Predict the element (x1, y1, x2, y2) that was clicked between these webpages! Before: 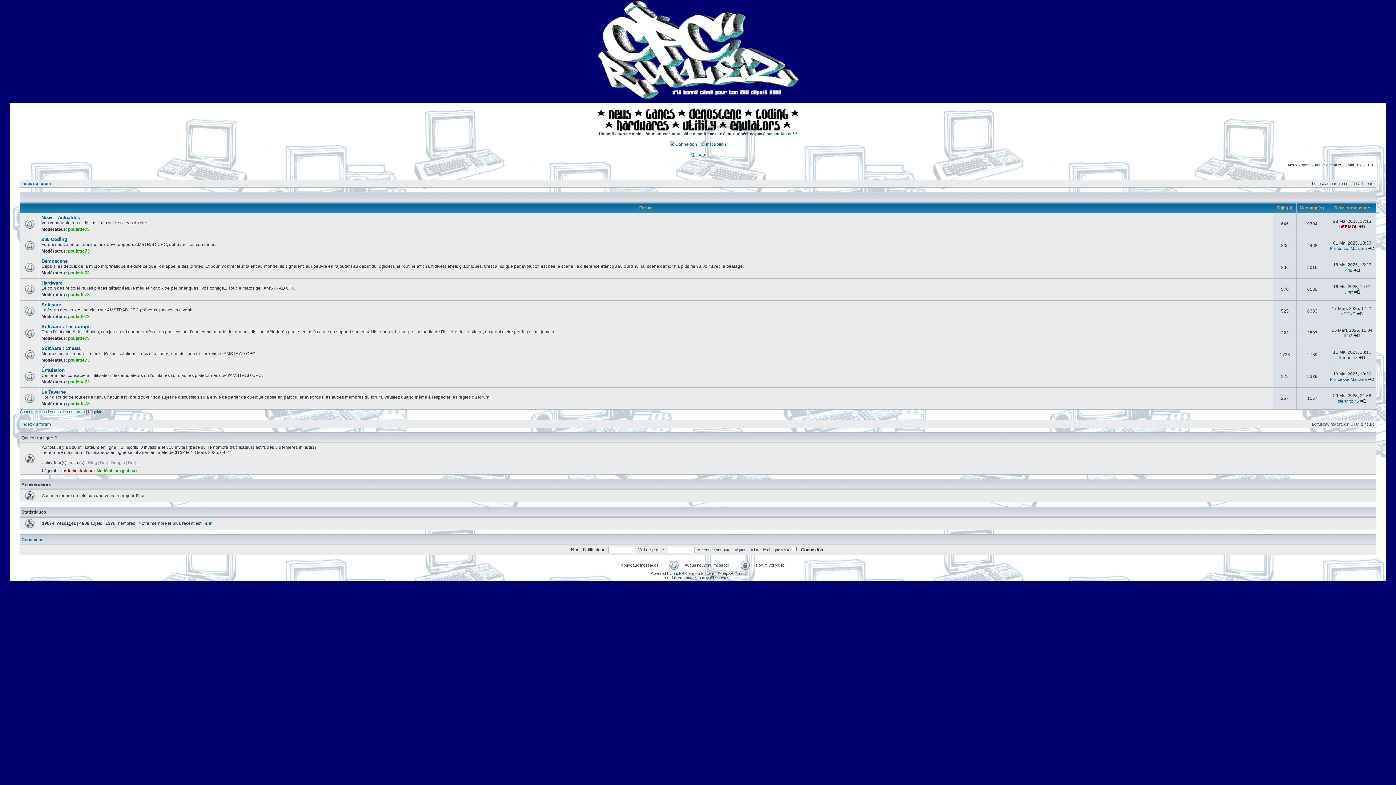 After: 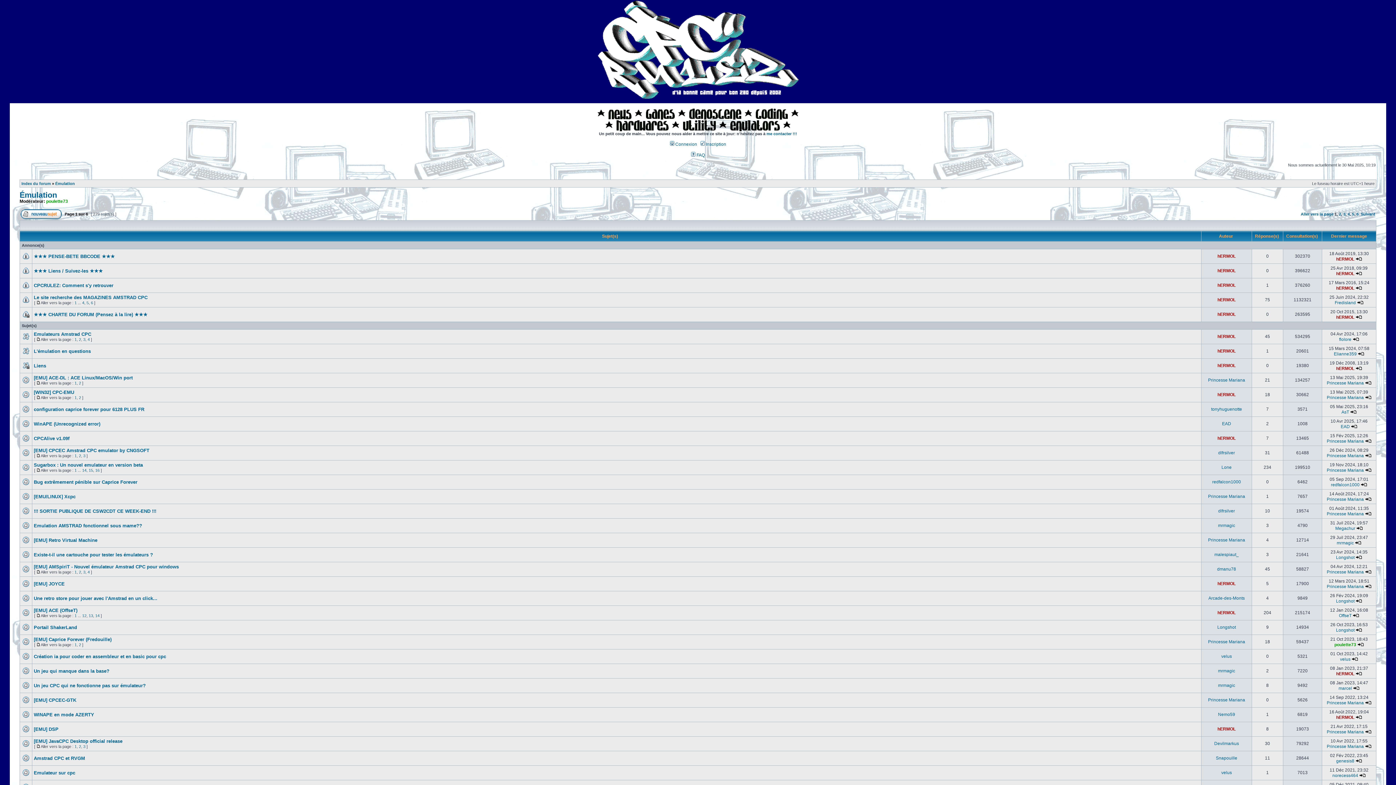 Action: label: Émulation bbox: (41, 367, 64, 373)